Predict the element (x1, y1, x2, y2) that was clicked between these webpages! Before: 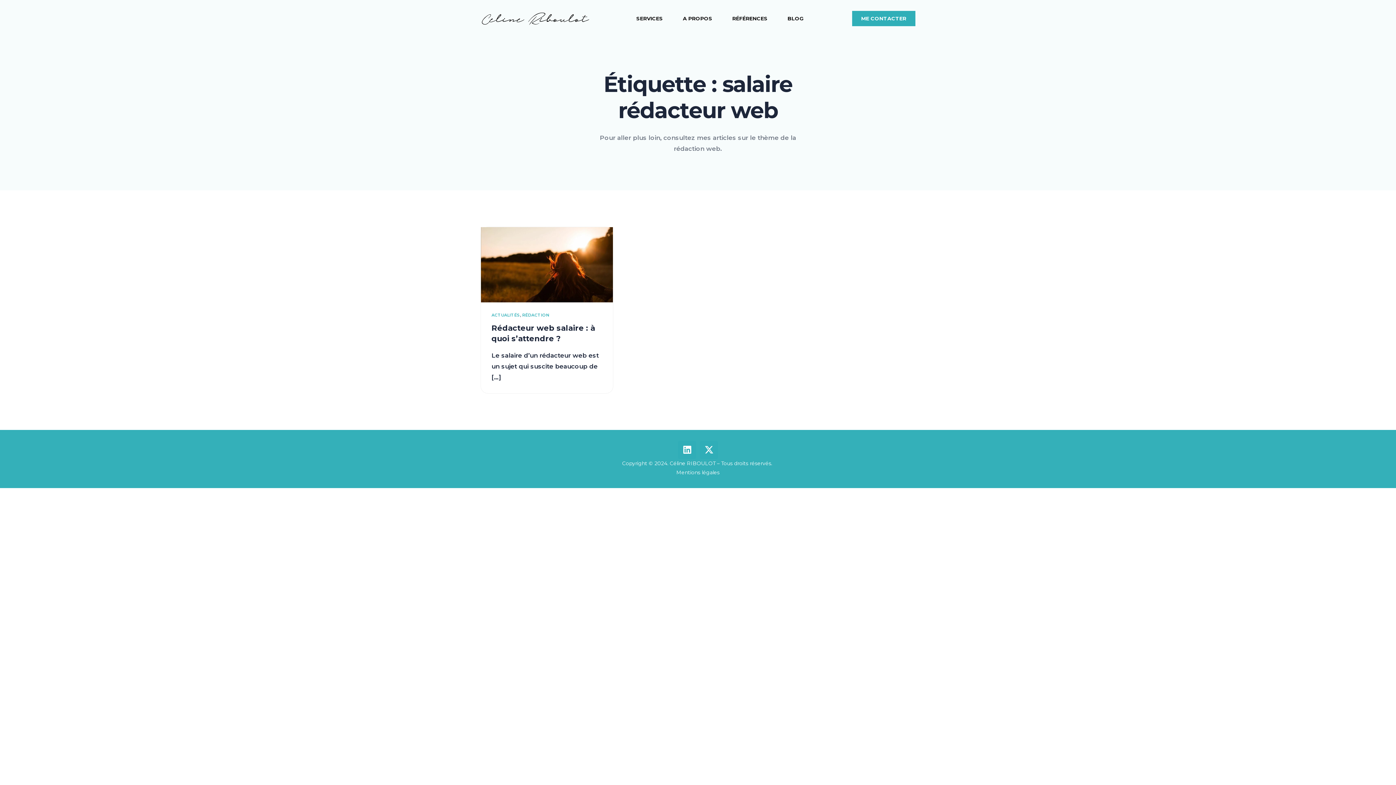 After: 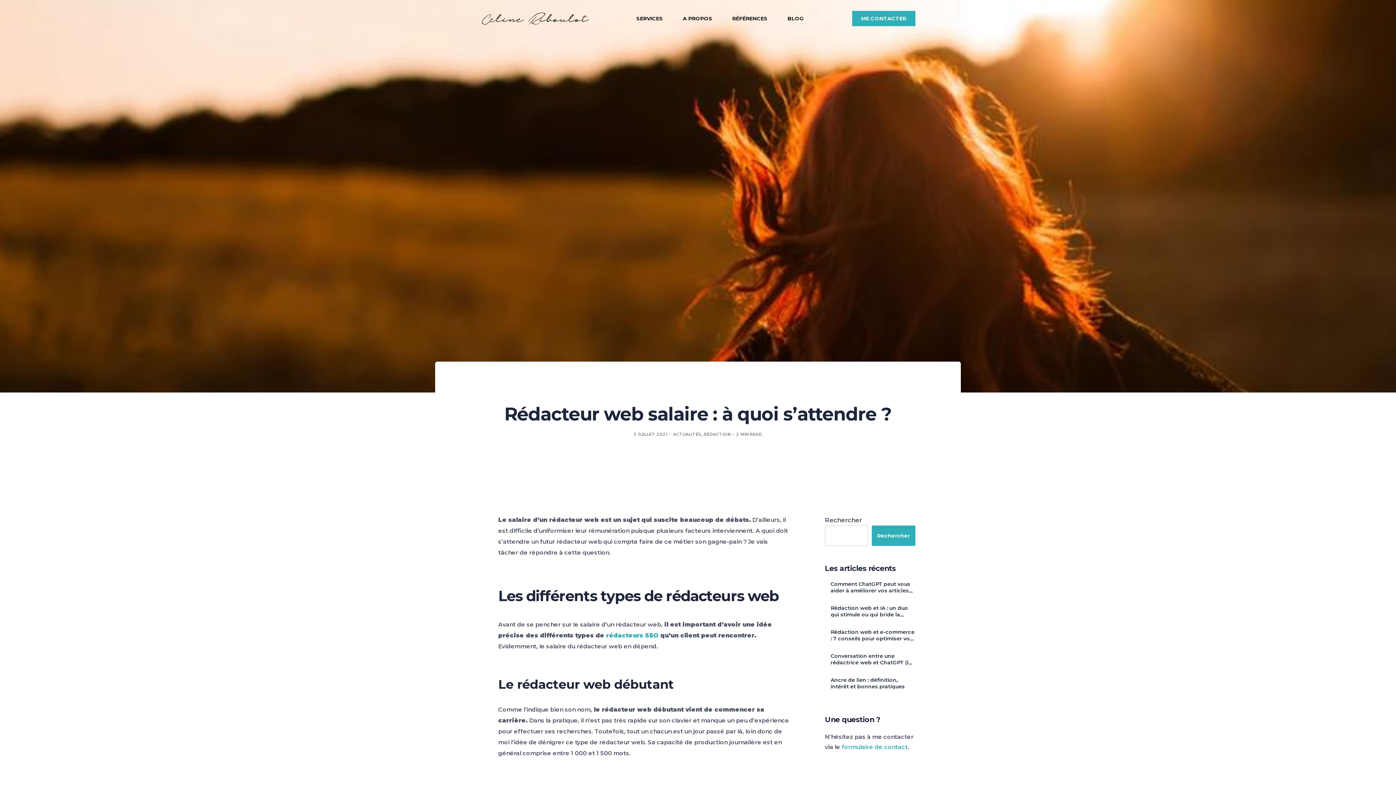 Action: bbox: (481, 227, 613, 302)